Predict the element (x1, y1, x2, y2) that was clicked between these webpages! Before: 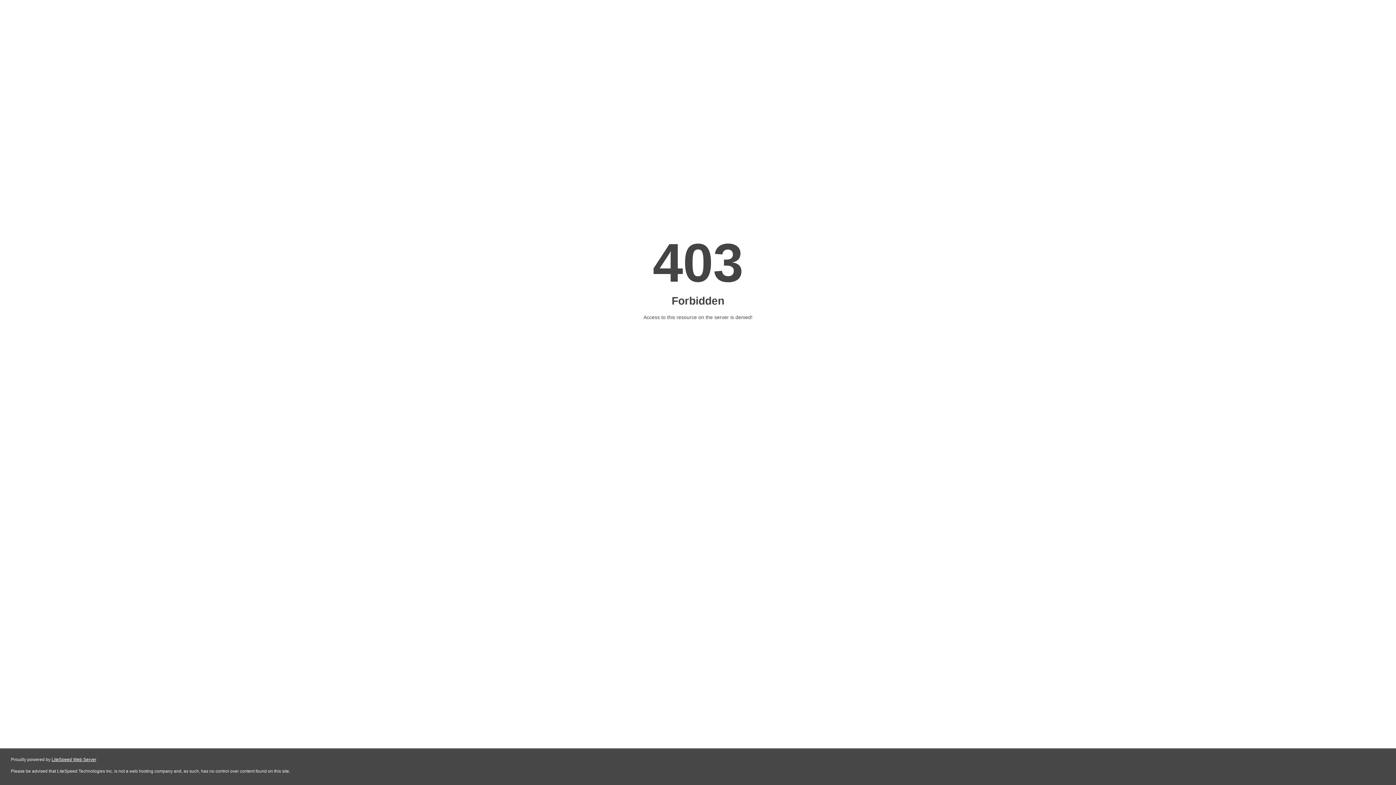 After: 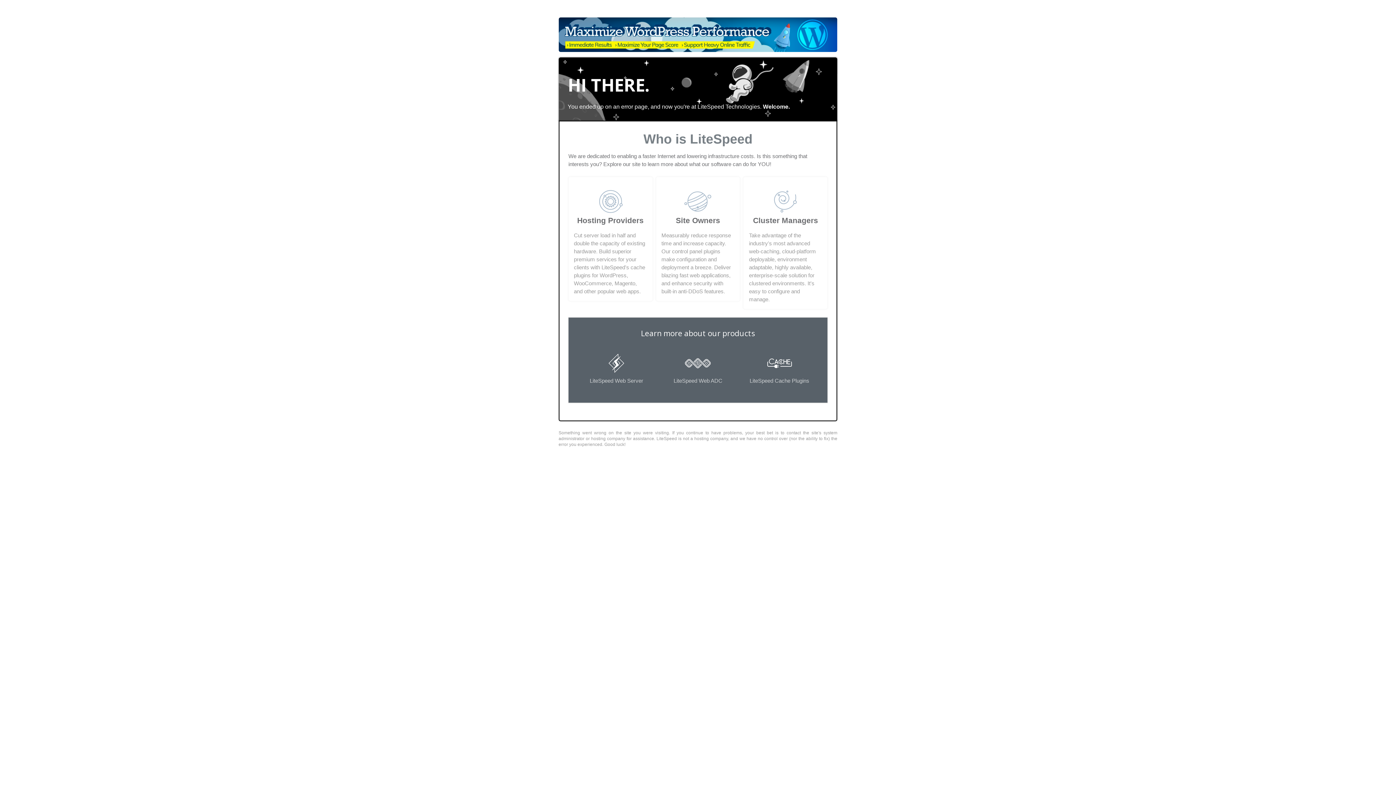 Action: label: LiteSpeed Web Server bbox: (51, 757, 96, 762)